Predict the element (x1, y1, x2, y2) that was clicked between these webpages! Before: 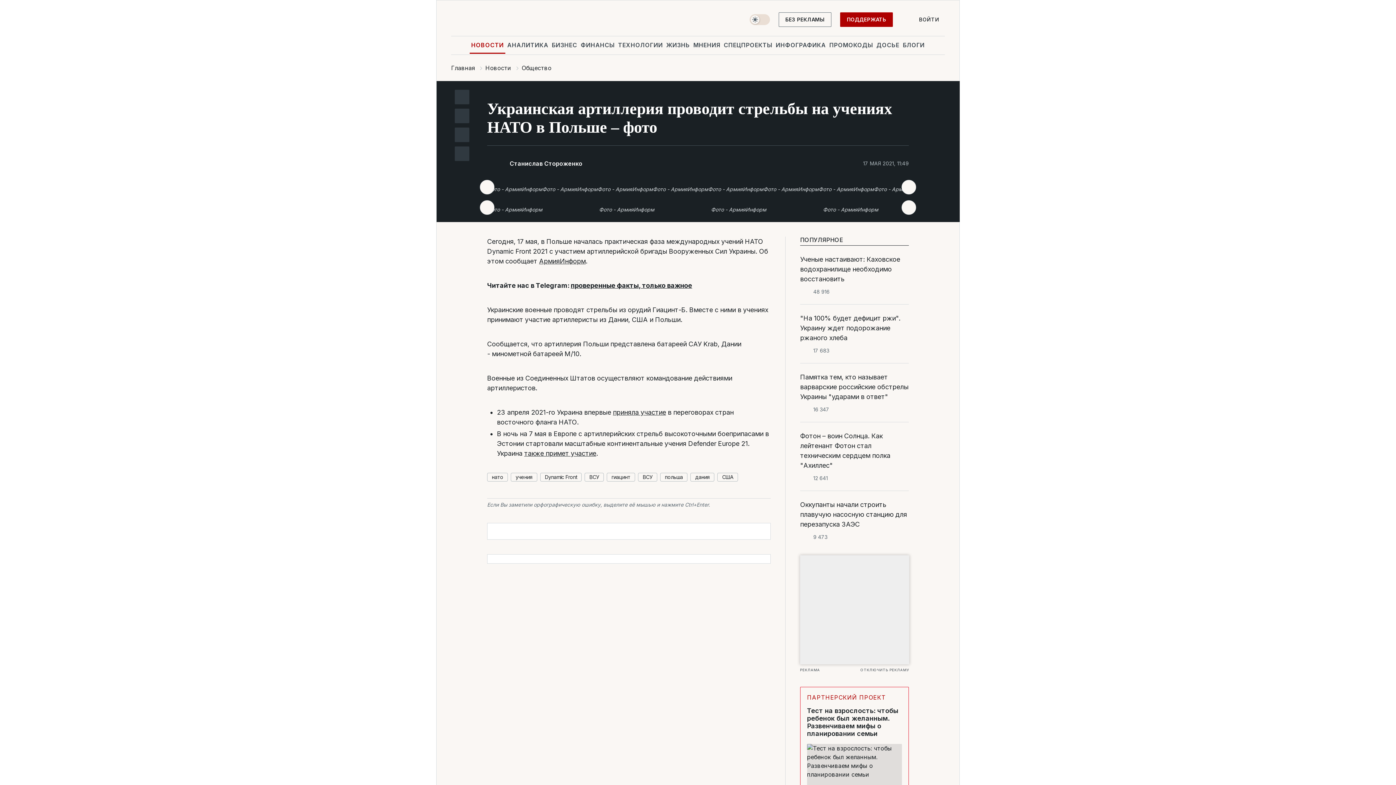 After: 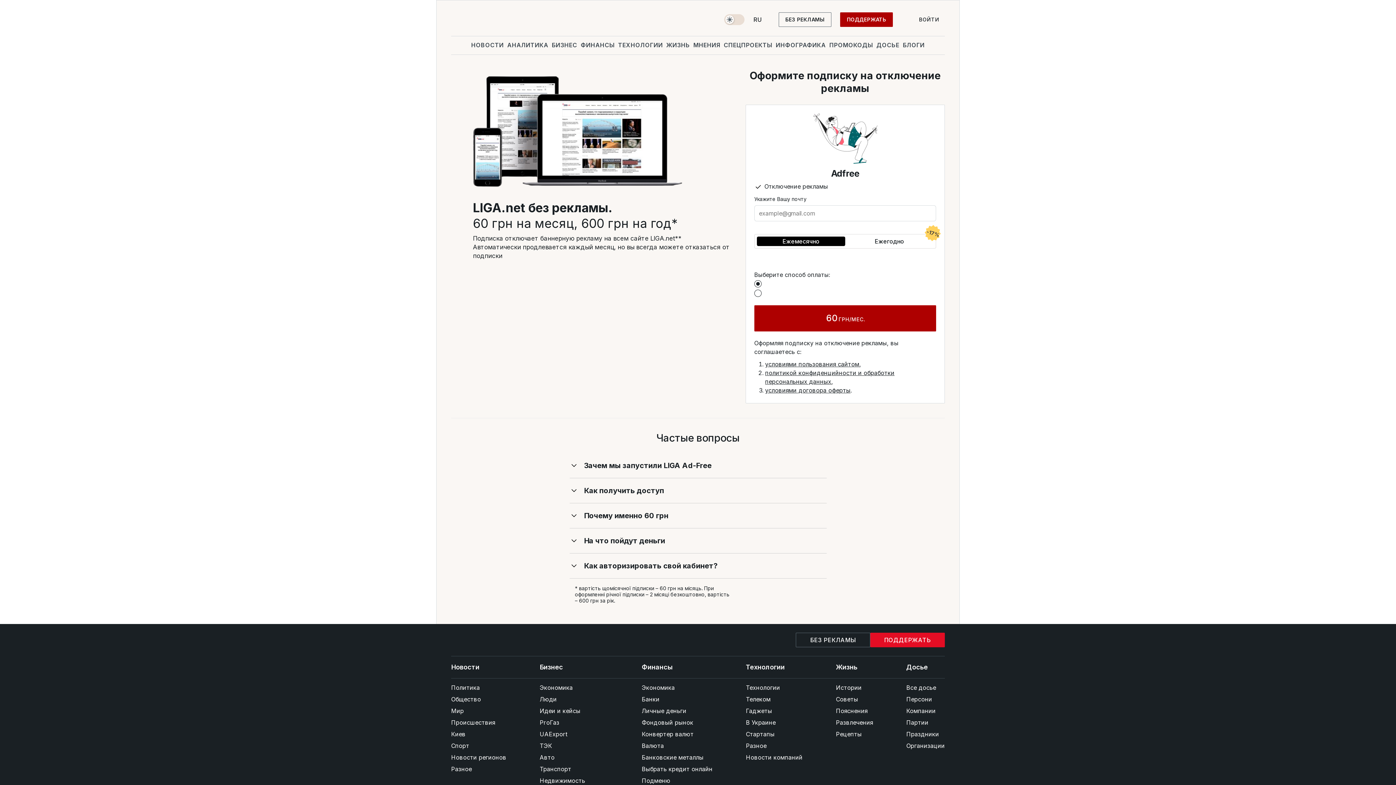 Action: bbox: (800, 667, 909, 672) label: ОТКЛЮЧИТЬ РЕКЛАМУ